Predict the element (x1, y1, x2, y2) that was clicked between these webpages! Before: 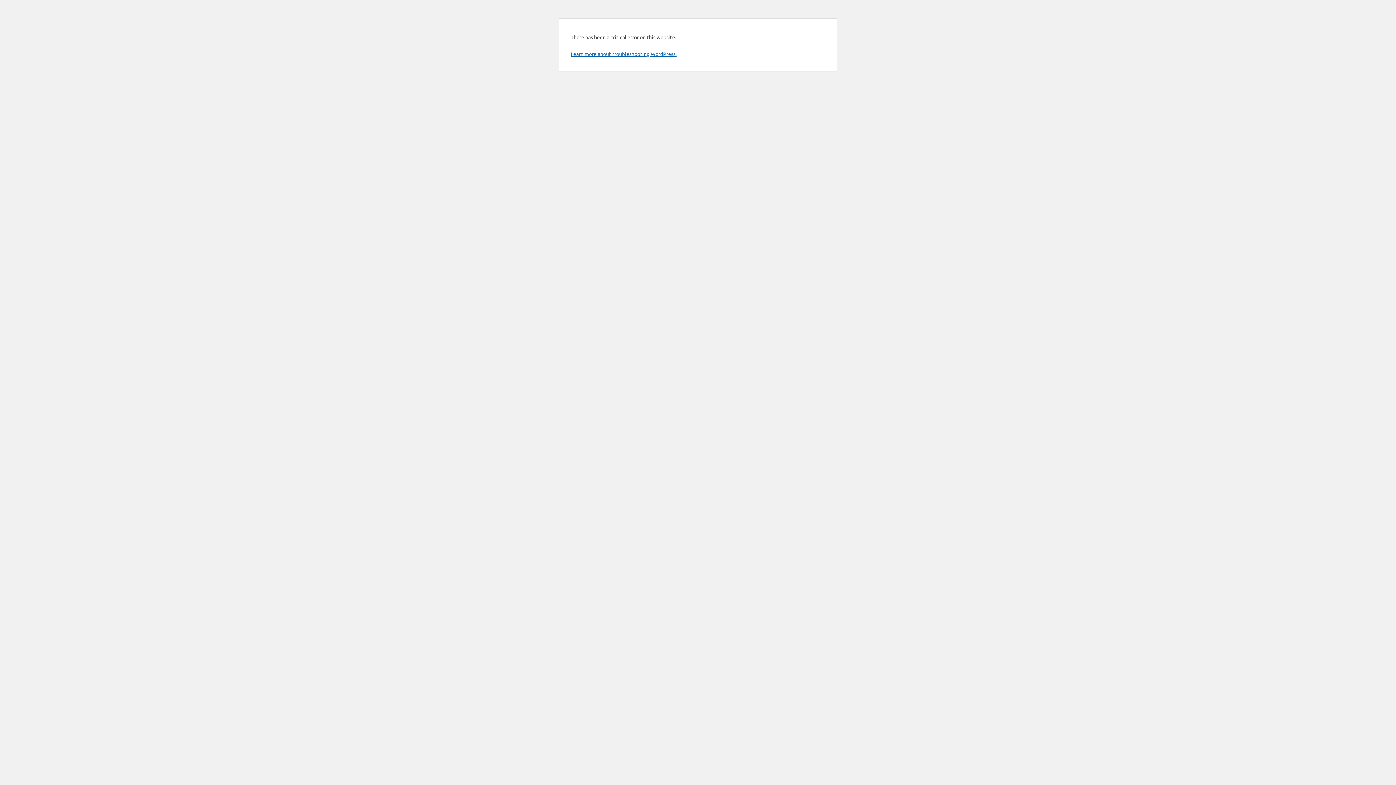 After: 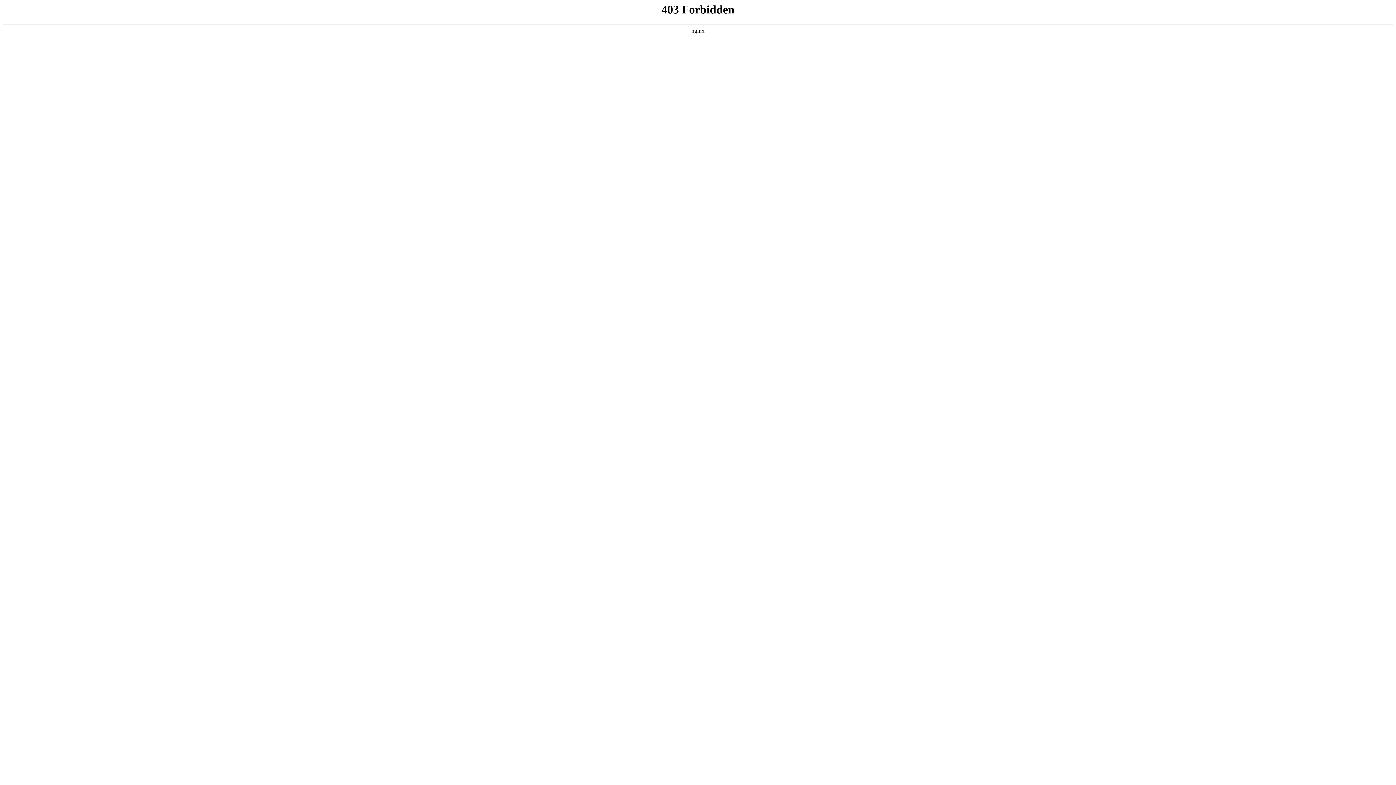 Action: bbox: (570, 50, 676, 57) label: Learn more about troubleshooting WordPress.